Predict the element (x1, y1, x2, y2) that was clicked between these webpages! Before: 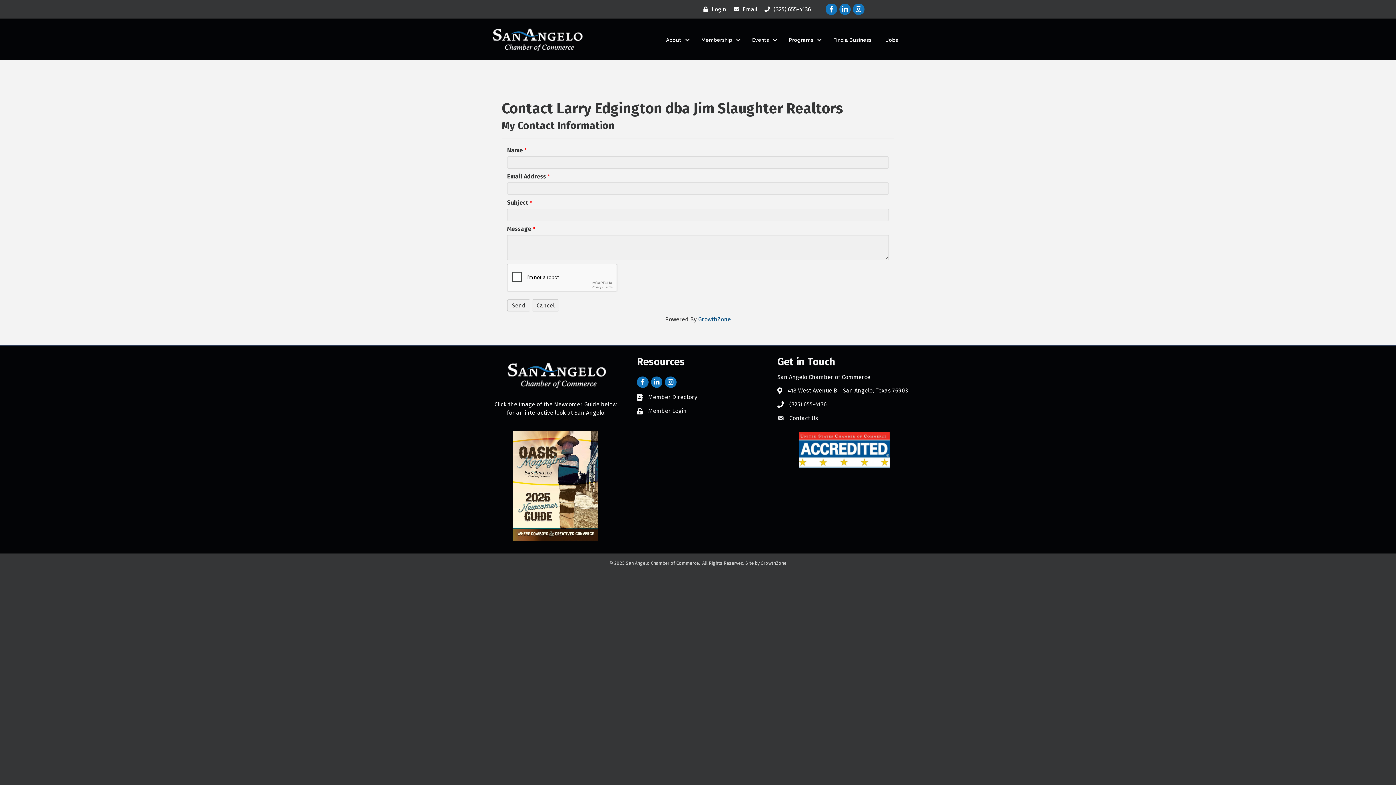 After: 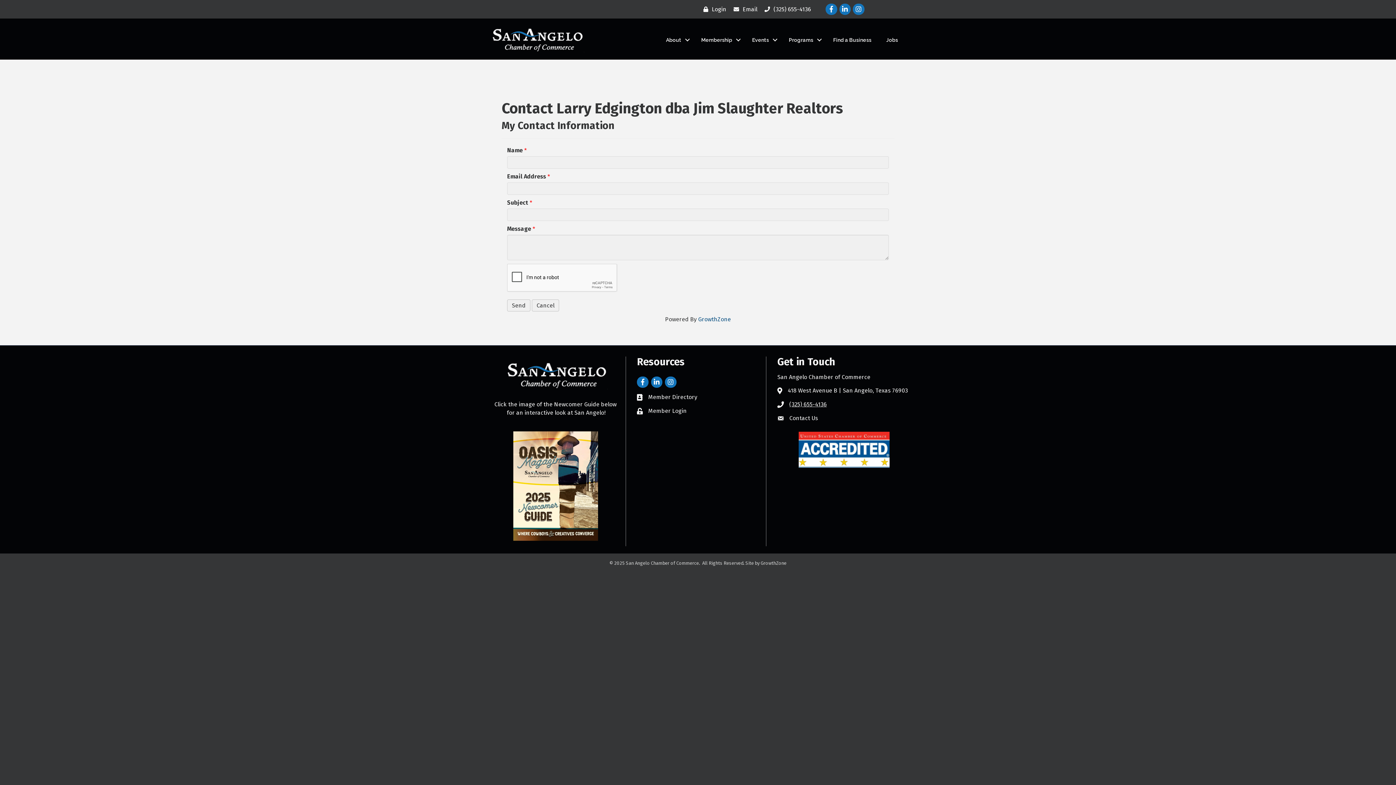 Action: bbox: (789, 401, 826, 408) label: (325) 655-4136